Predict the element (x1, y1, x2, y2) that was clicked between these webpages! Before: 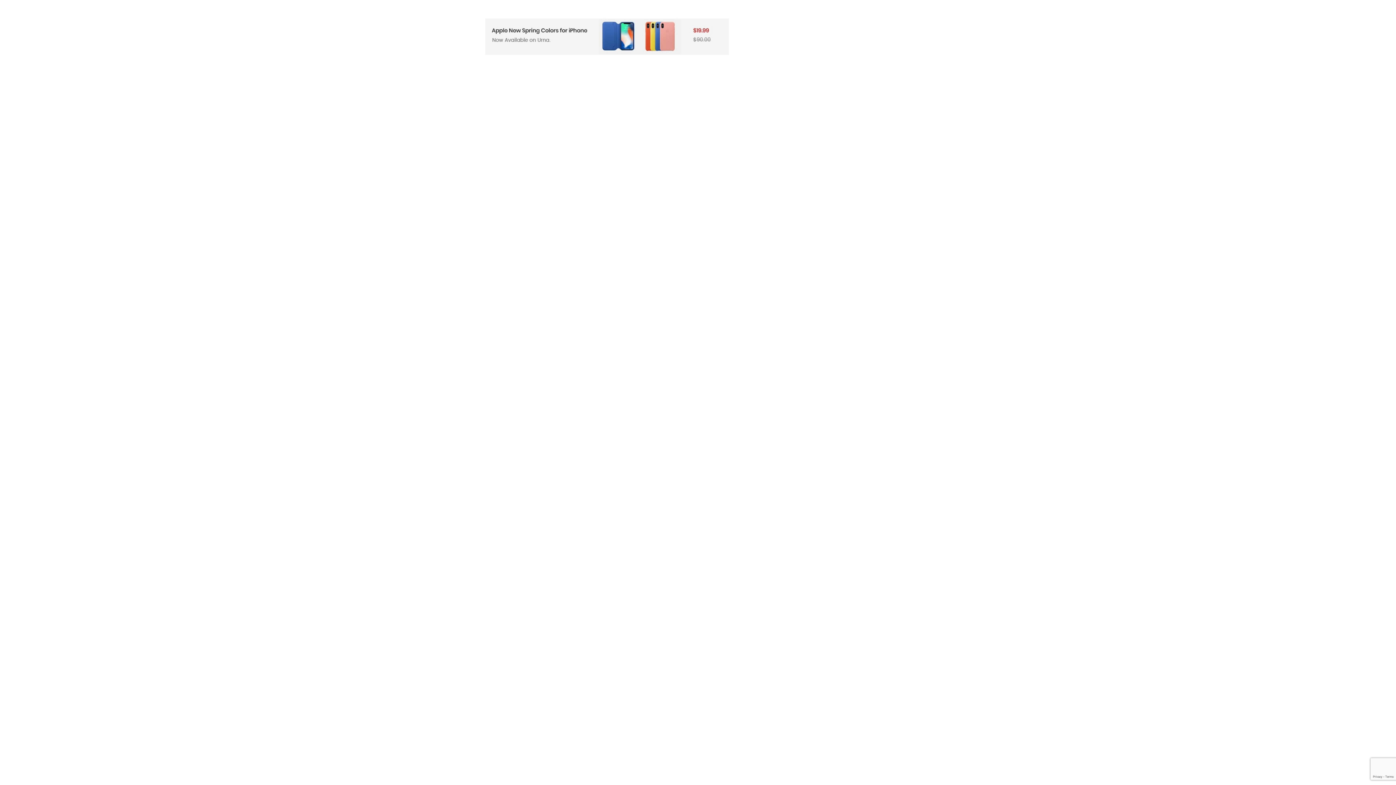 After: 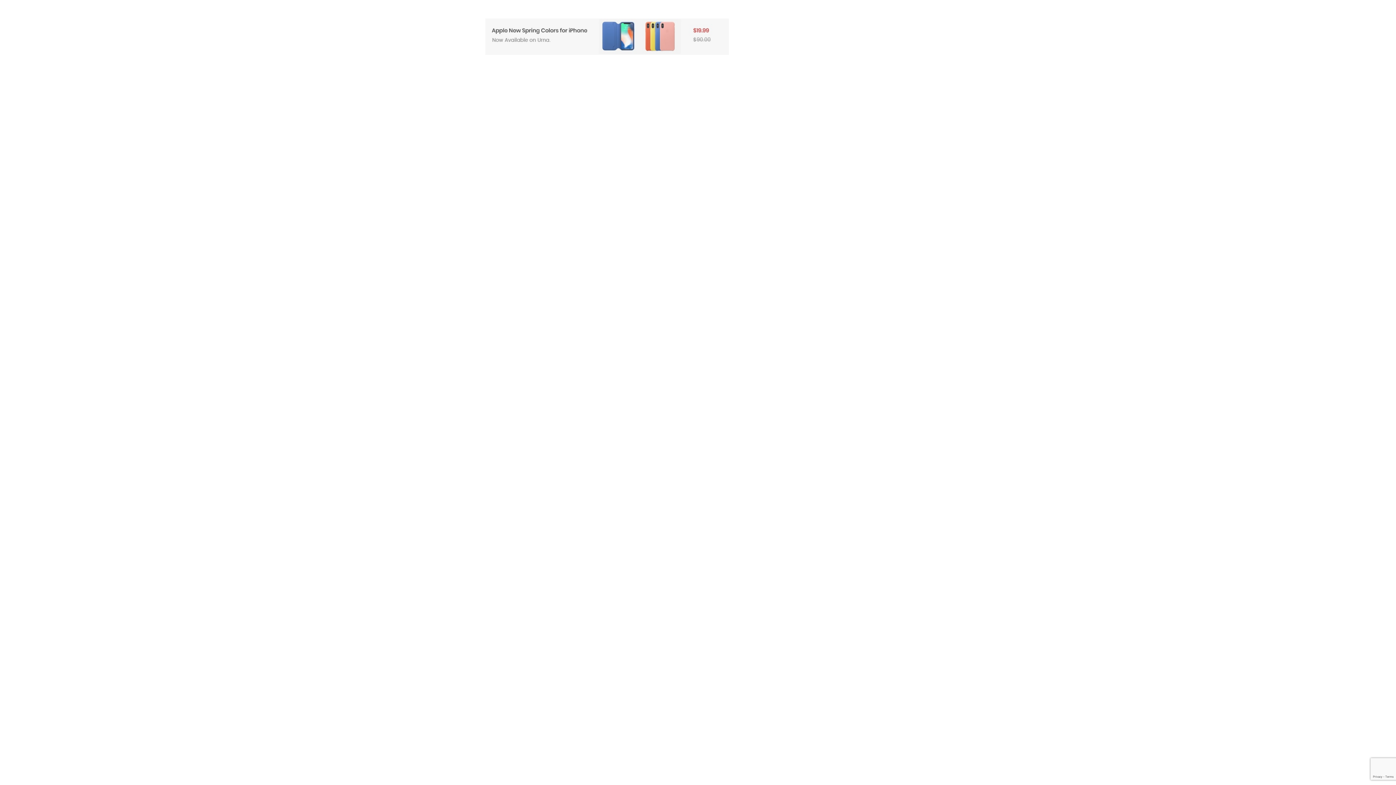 Action: bbox: (485, 18, 729, 54)